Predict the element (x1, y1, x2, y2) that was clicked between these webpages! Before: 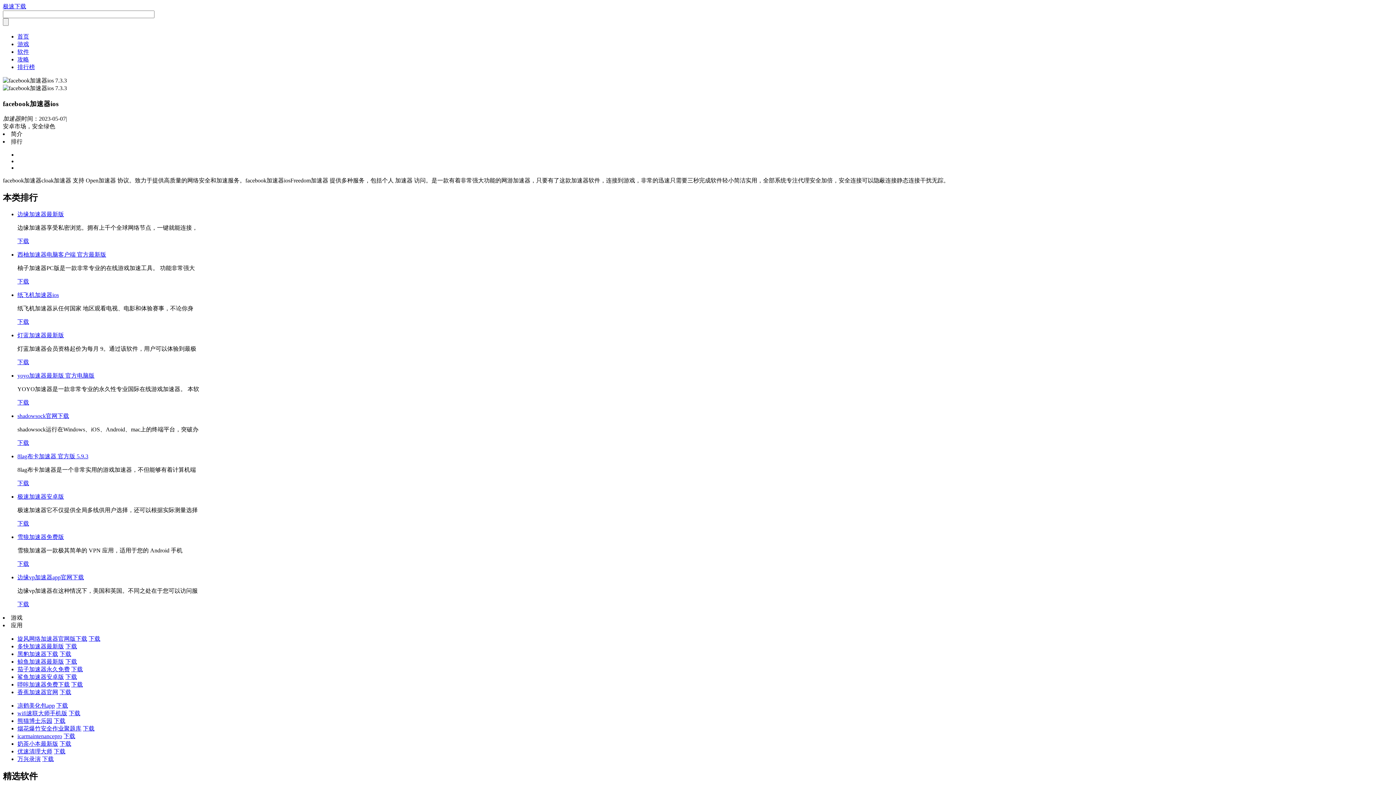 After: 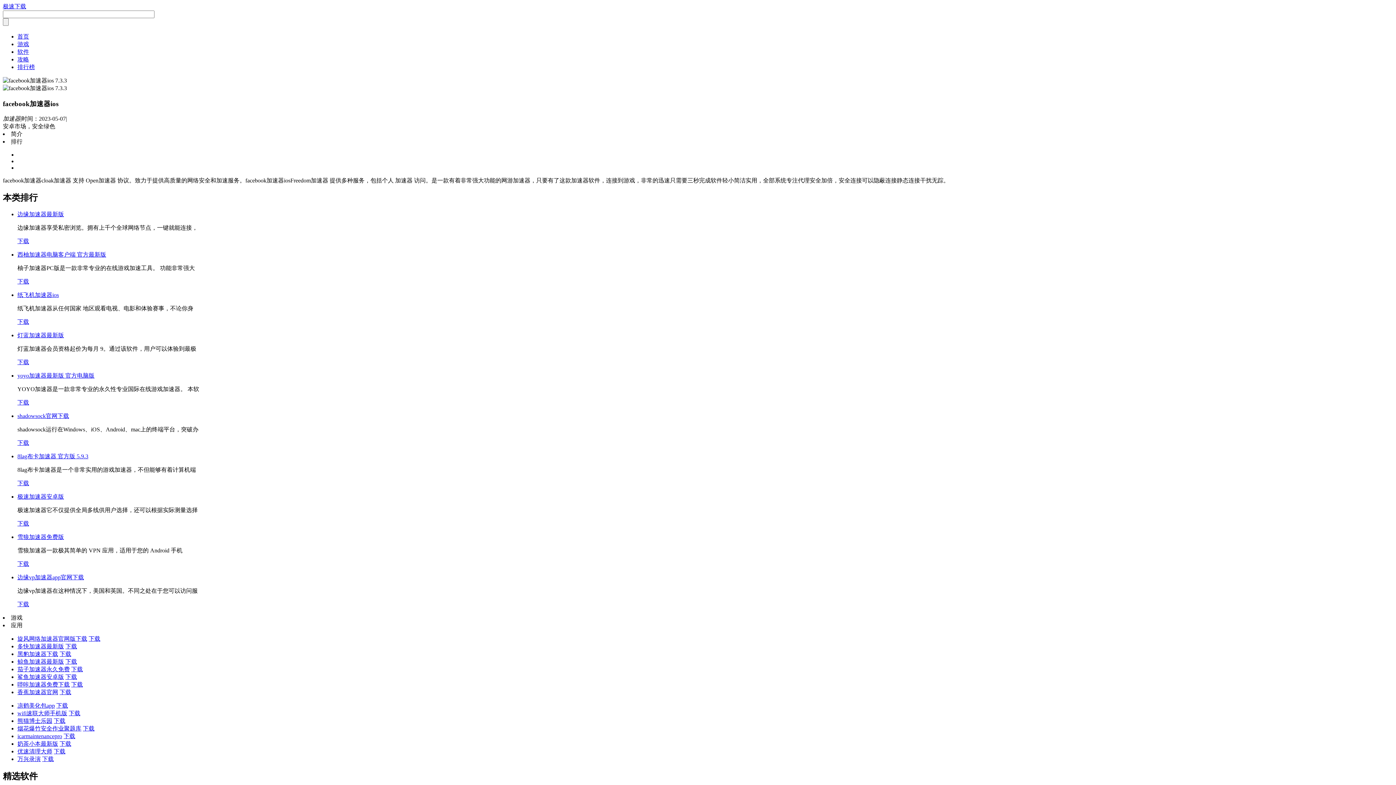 Action: label: wifi速联大师手机版 bbox: (17, 710, 67, 716)